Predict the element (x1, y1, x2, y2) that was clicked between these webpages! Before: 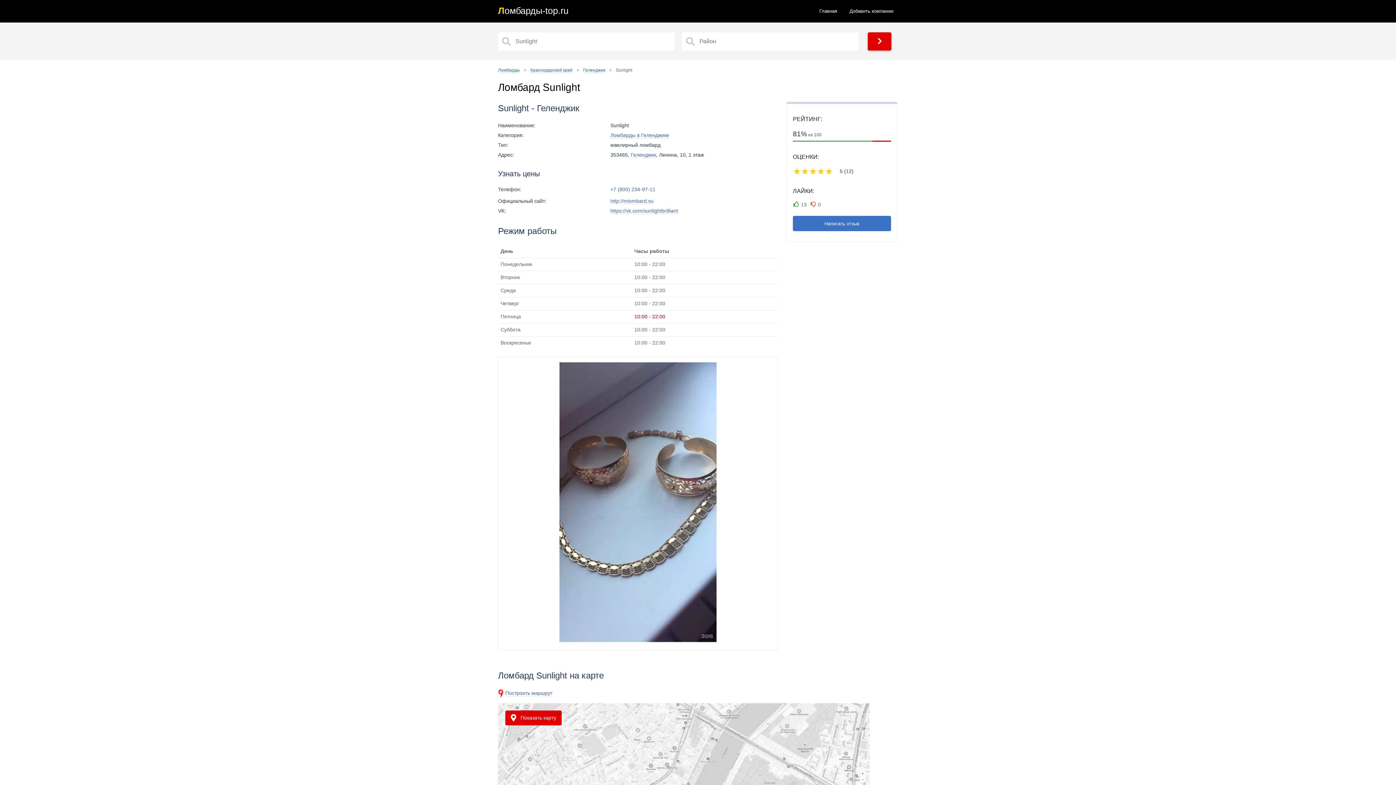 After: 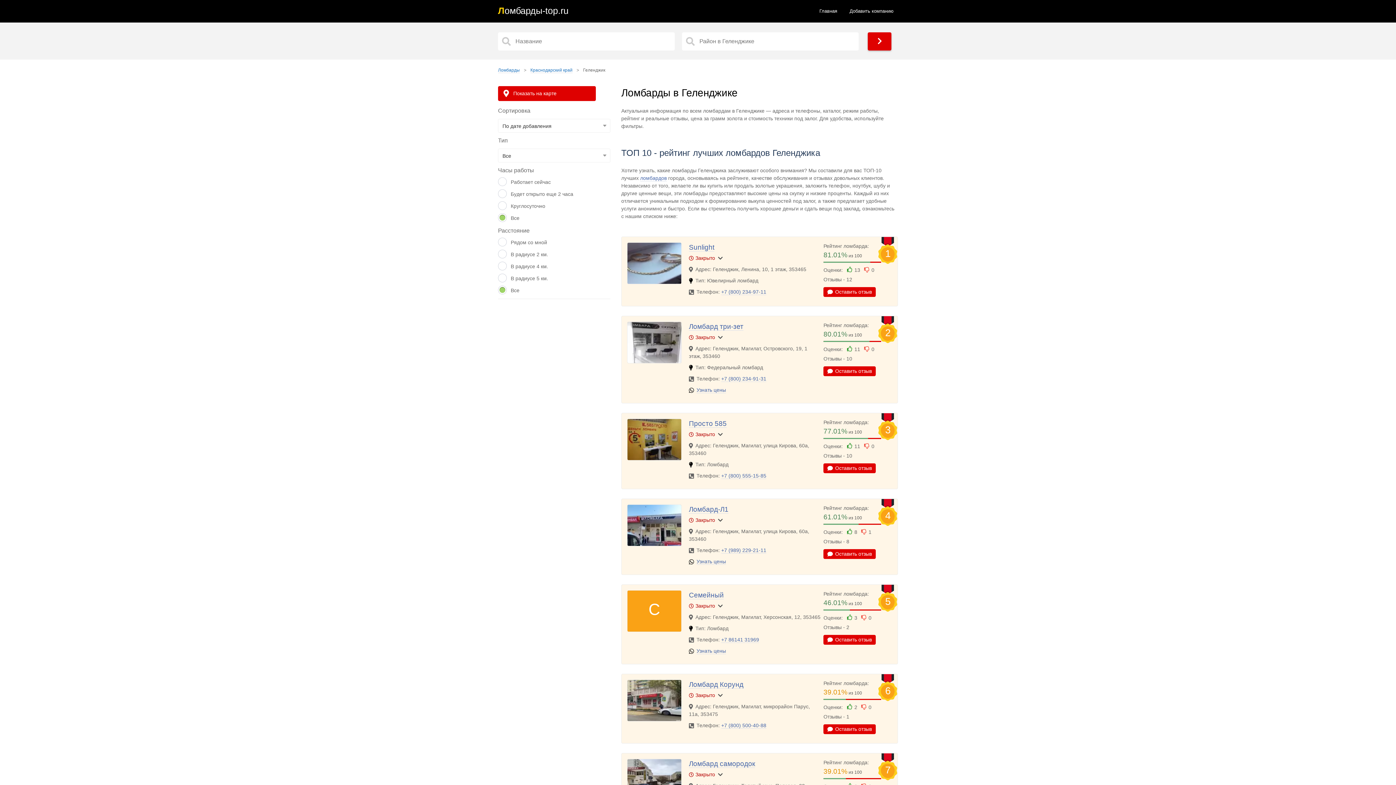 Action: label: Геленджик bbox: (630, 152, 656, 158)